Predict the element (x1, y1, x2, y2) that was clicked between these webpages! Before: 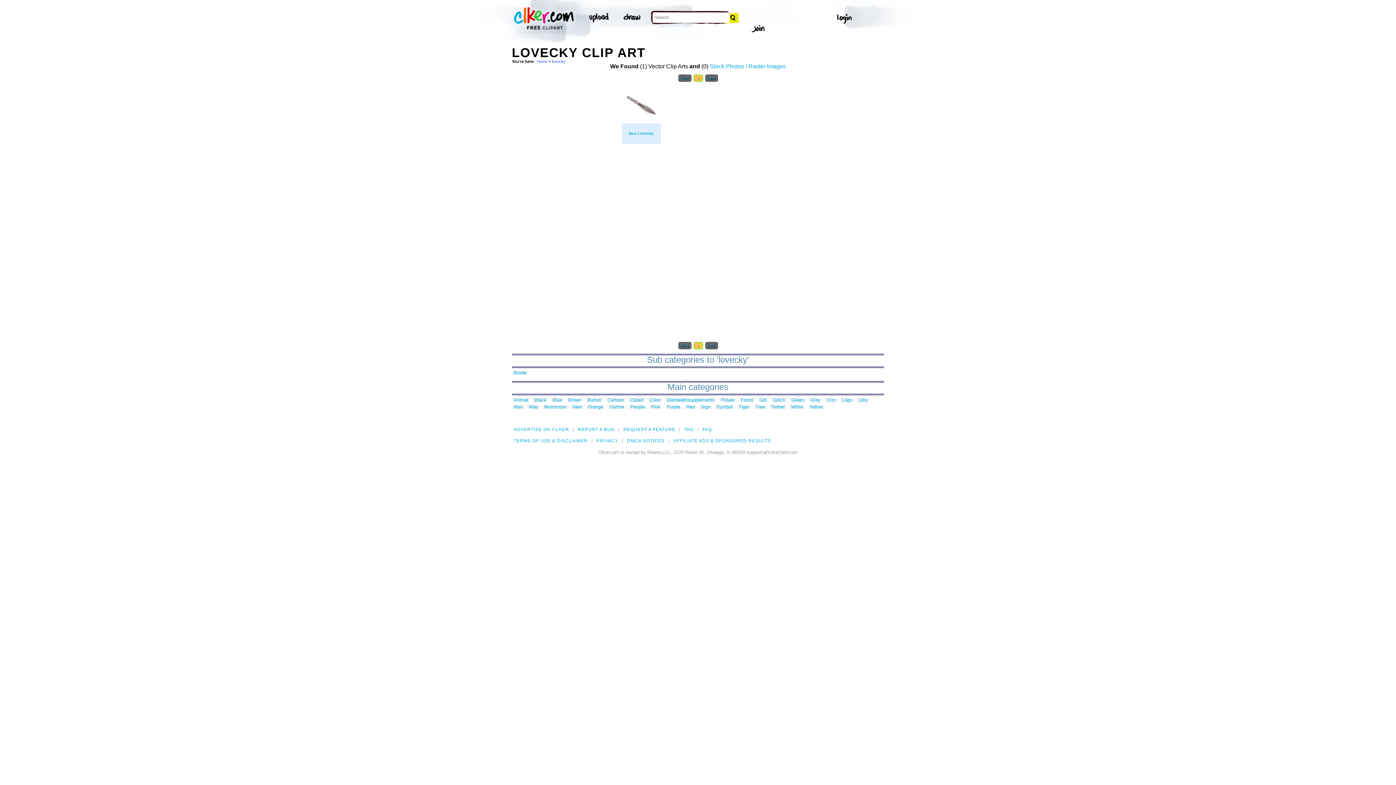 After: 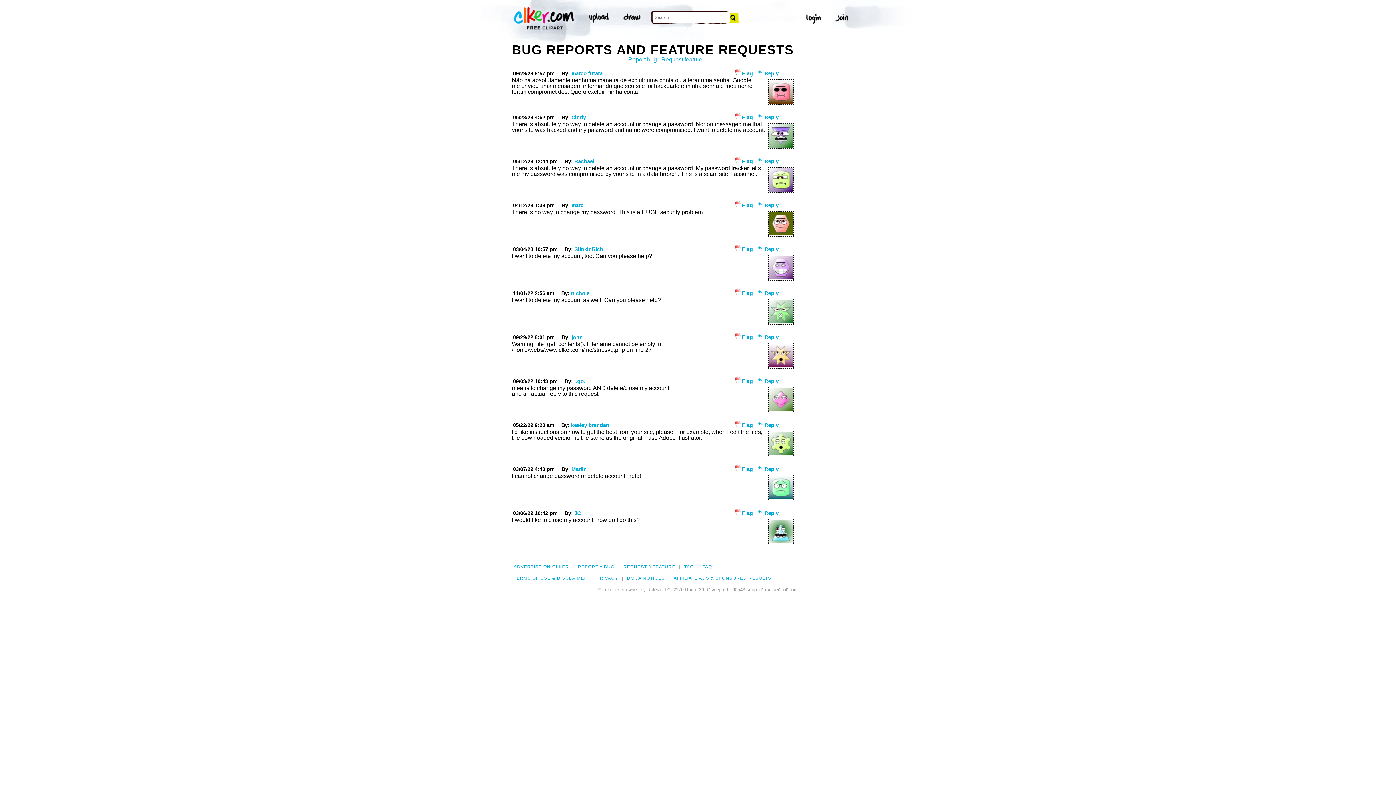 Action: label: REQUEST A FEATURE bbox: (623, 427, 675, 432)